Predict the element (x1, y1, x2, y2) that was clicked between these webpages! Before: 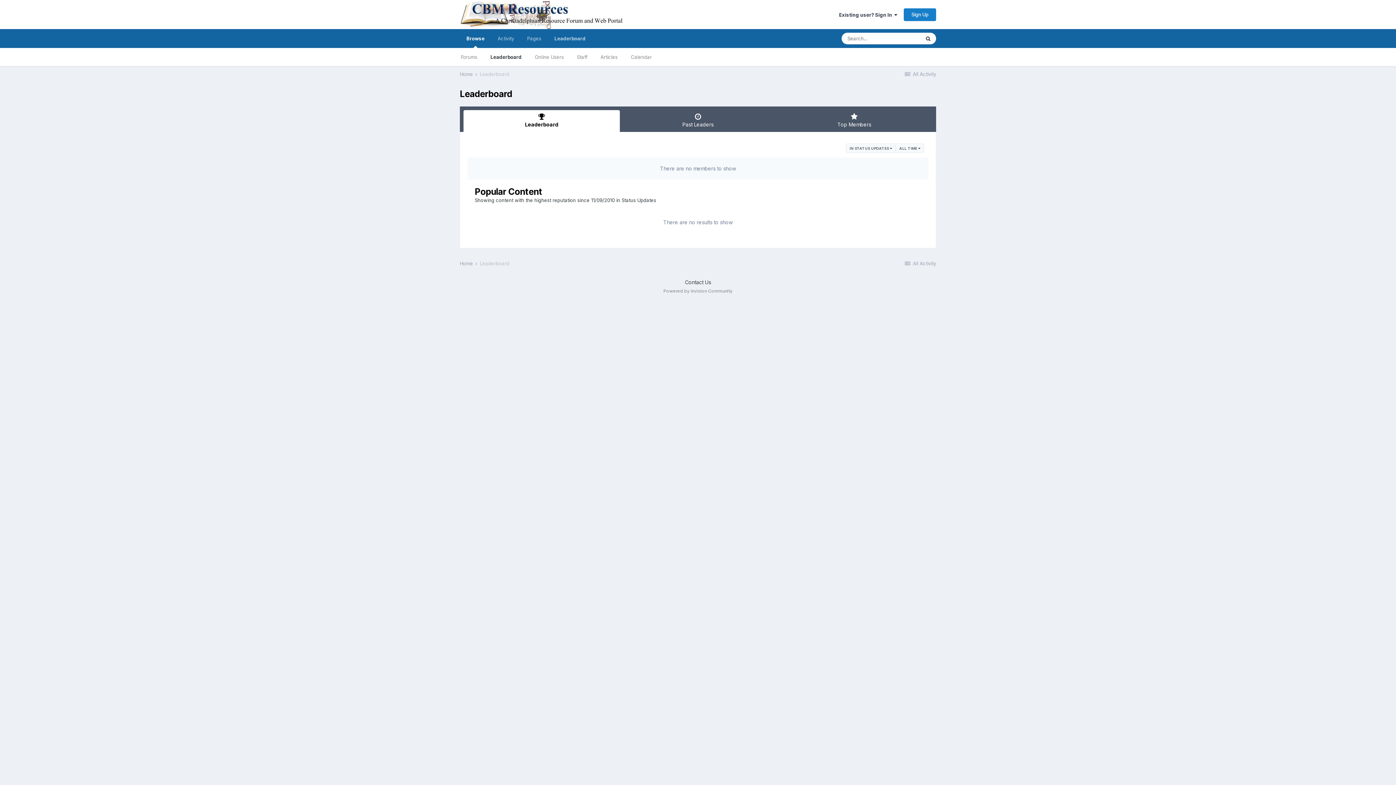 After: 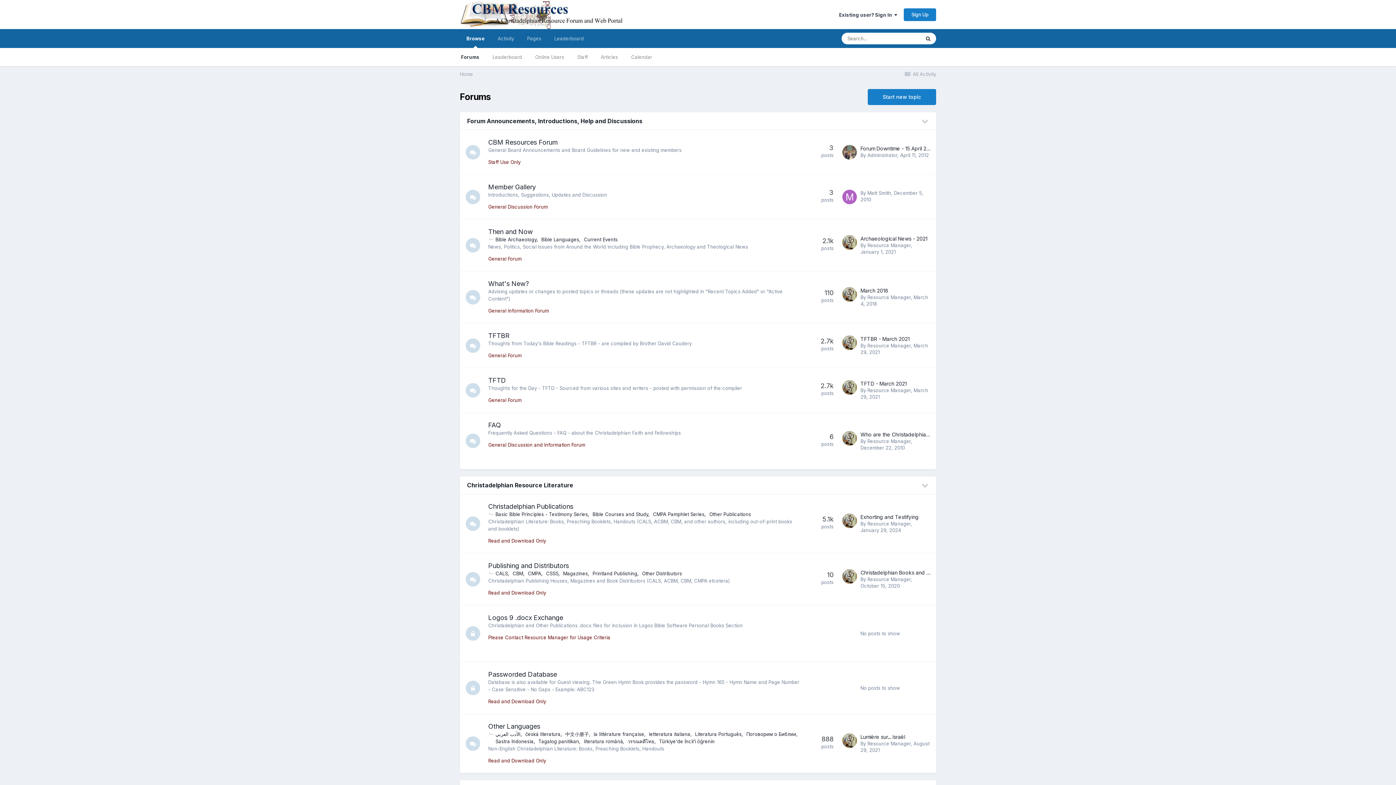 Action: label: Home  bbox: (460, 71, 478, 77)